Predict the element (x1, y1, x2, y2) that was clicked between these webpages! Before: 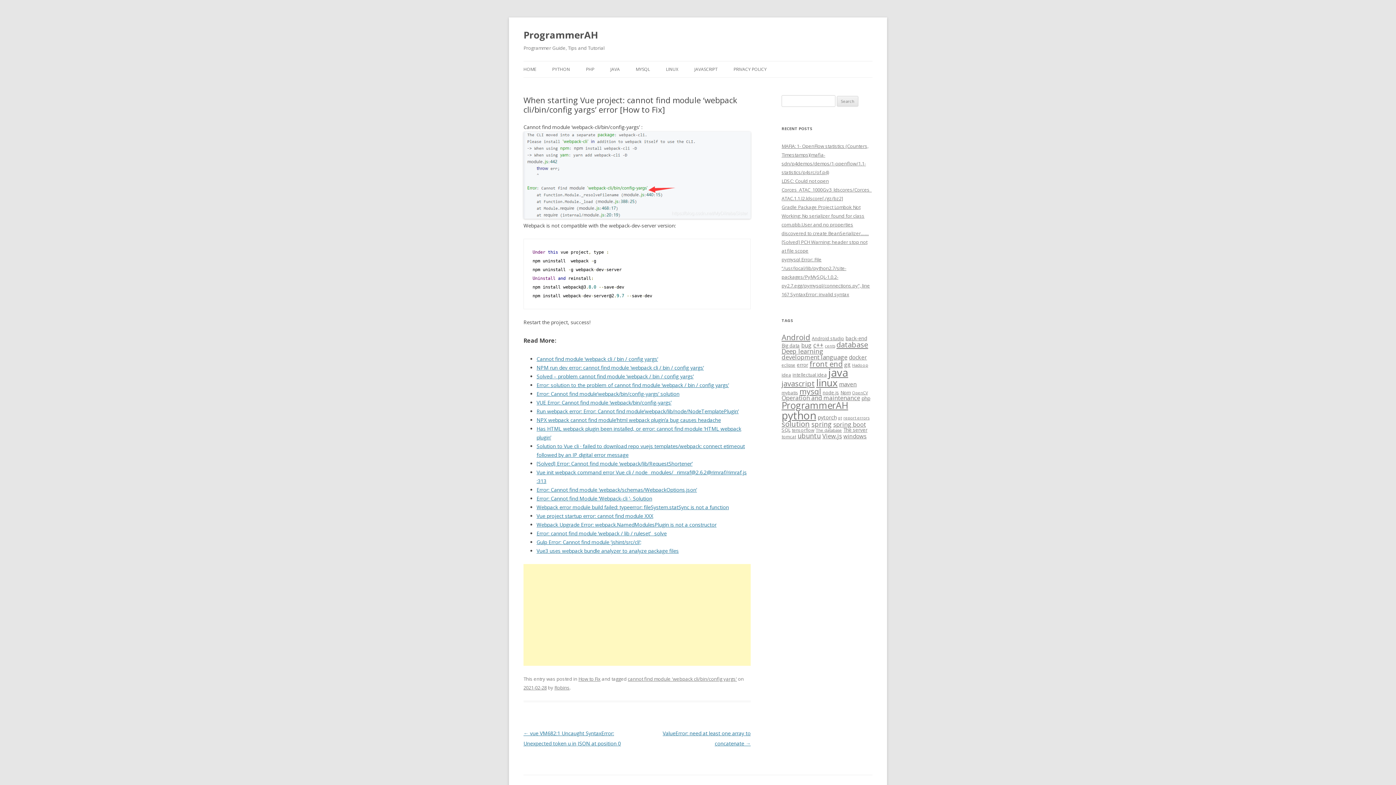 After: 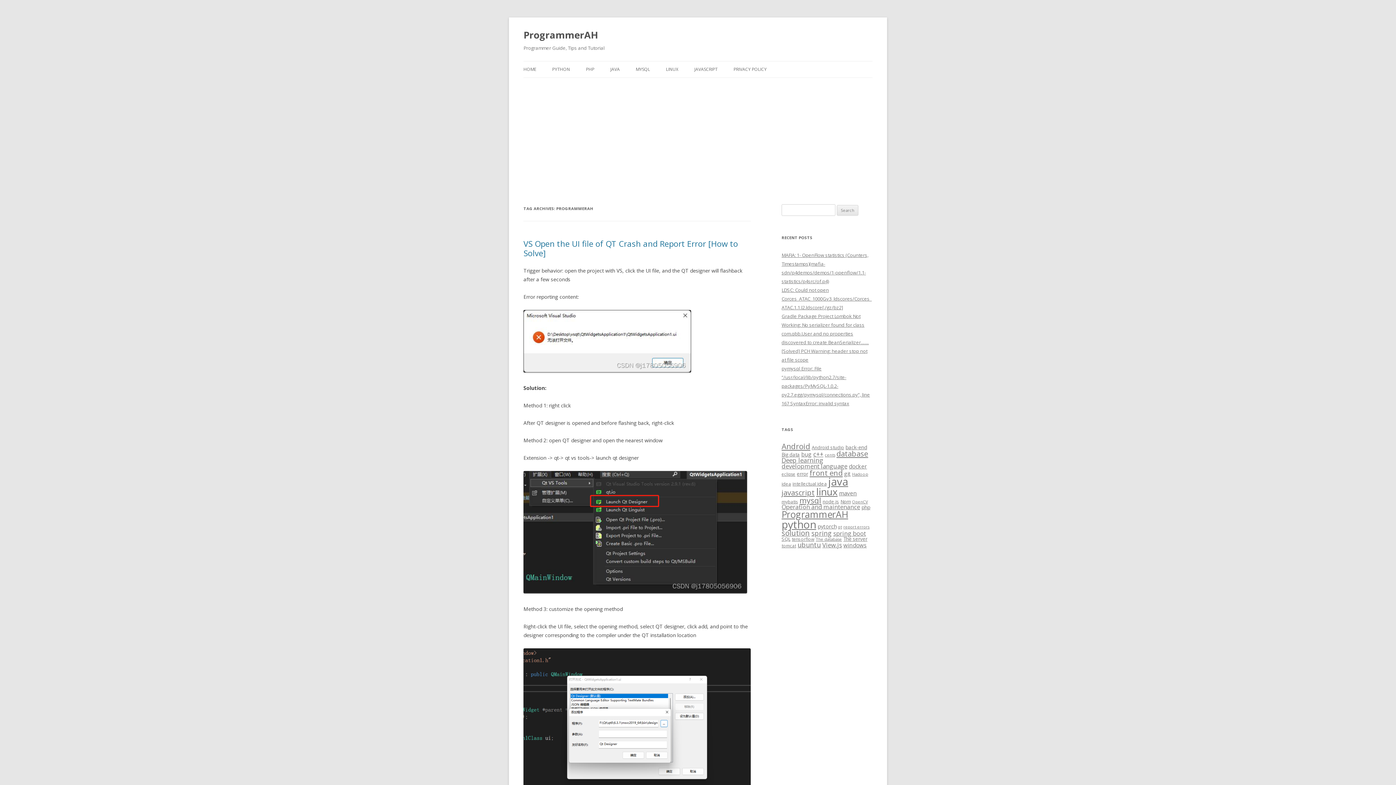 Action: label: ProgrammerAH (869 items) bbox: (781, 399, 848, 411)